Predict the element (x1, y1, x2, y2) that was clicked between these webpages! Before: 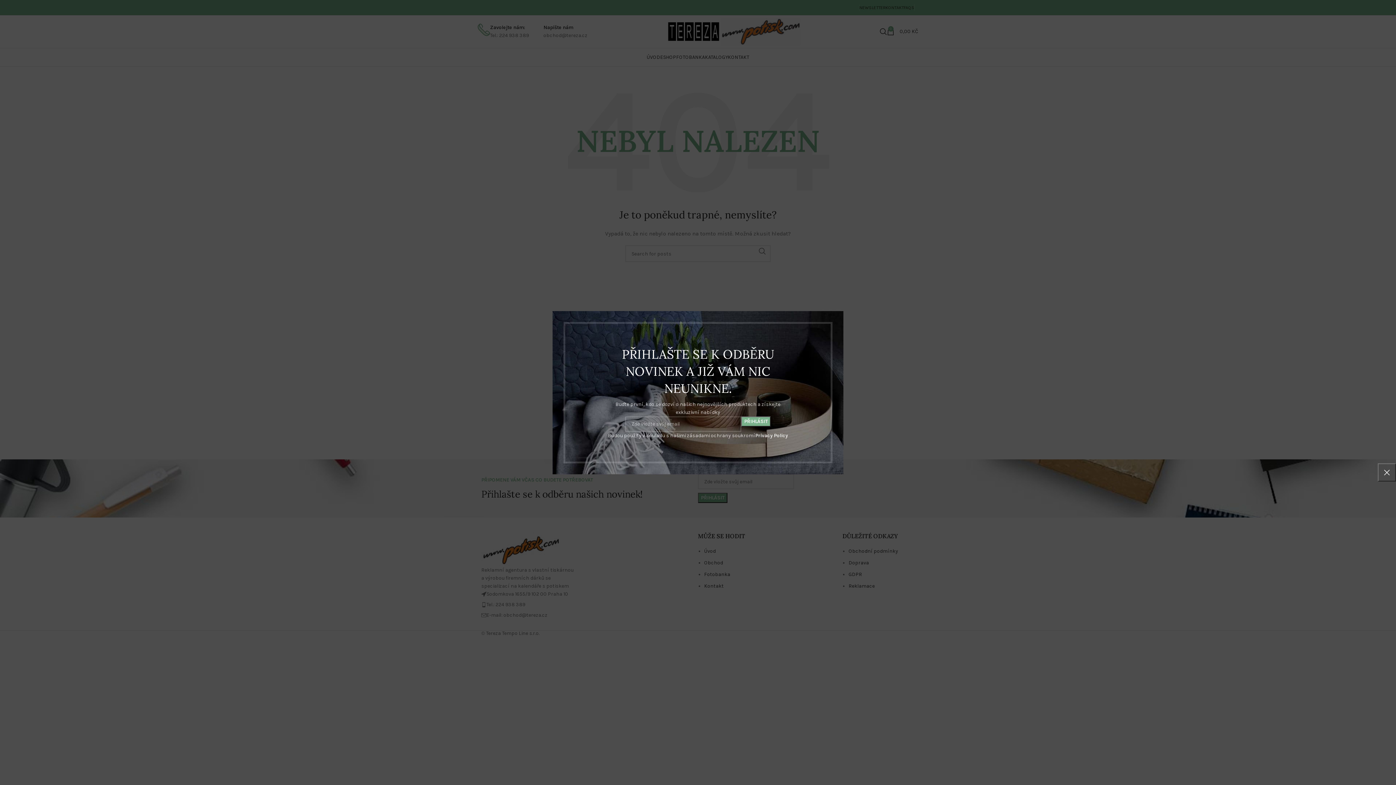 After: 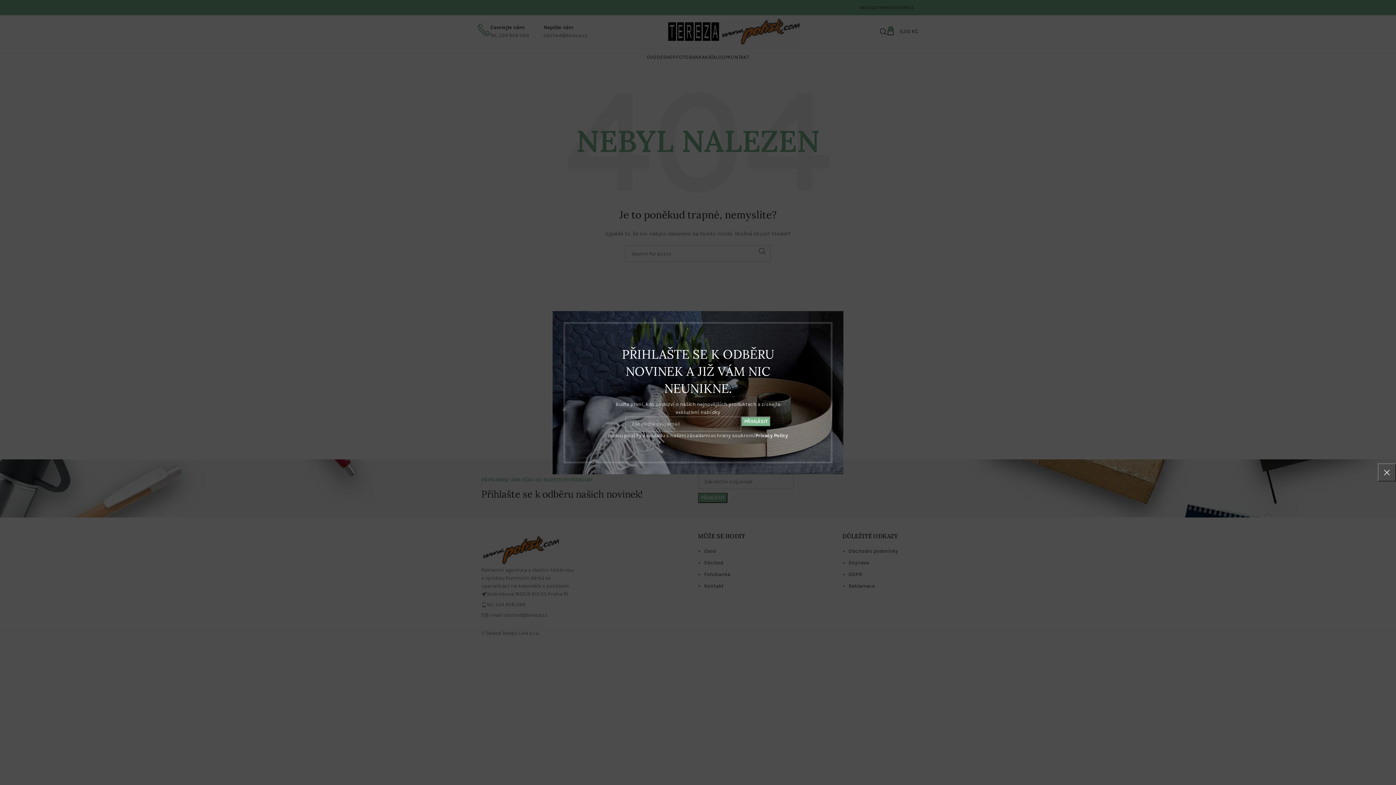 Action: bbox: (719, 432, 751, 438) label: Privacy Policy